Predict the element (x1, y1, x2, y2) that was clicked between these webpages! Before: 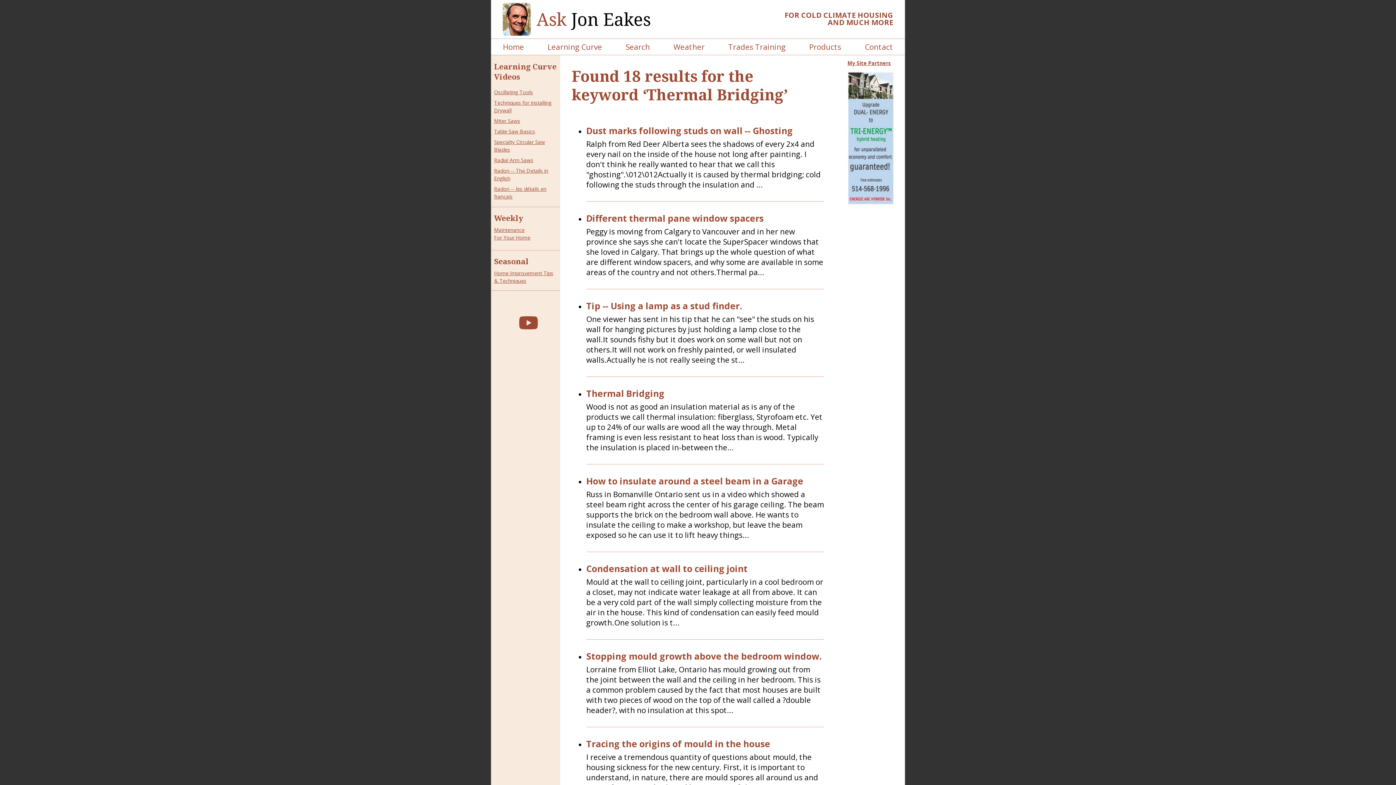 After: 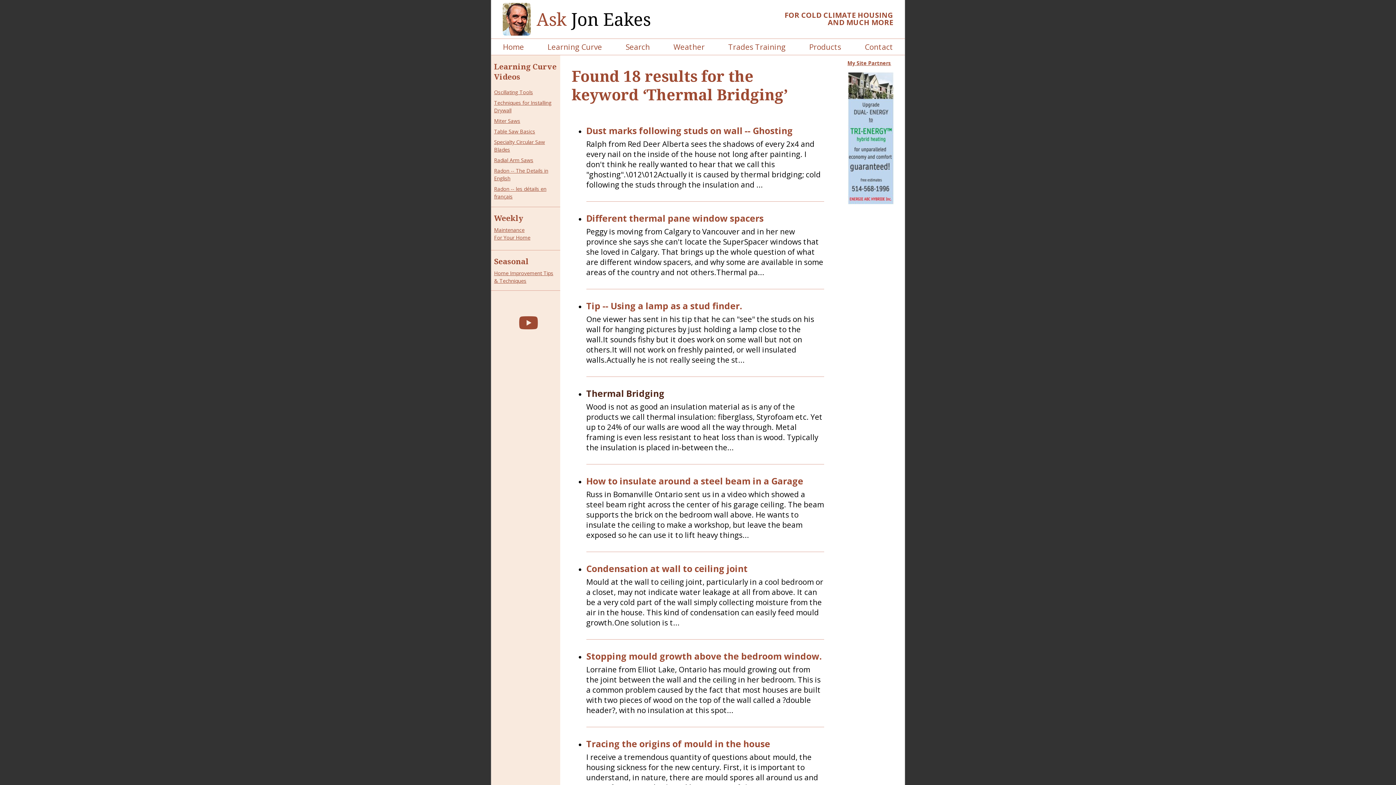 Action: bbox: (586, 388, 664, 398) label: Thermal Bridging